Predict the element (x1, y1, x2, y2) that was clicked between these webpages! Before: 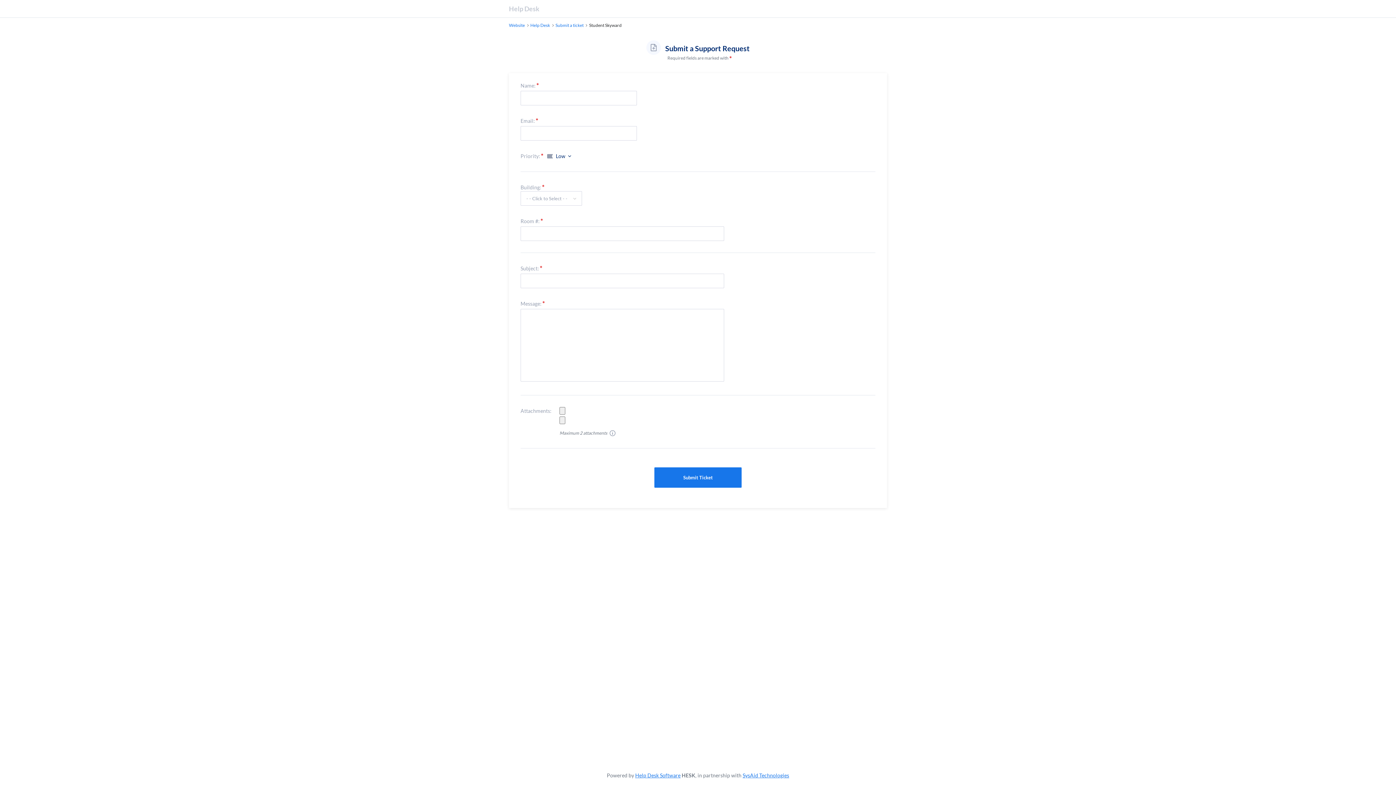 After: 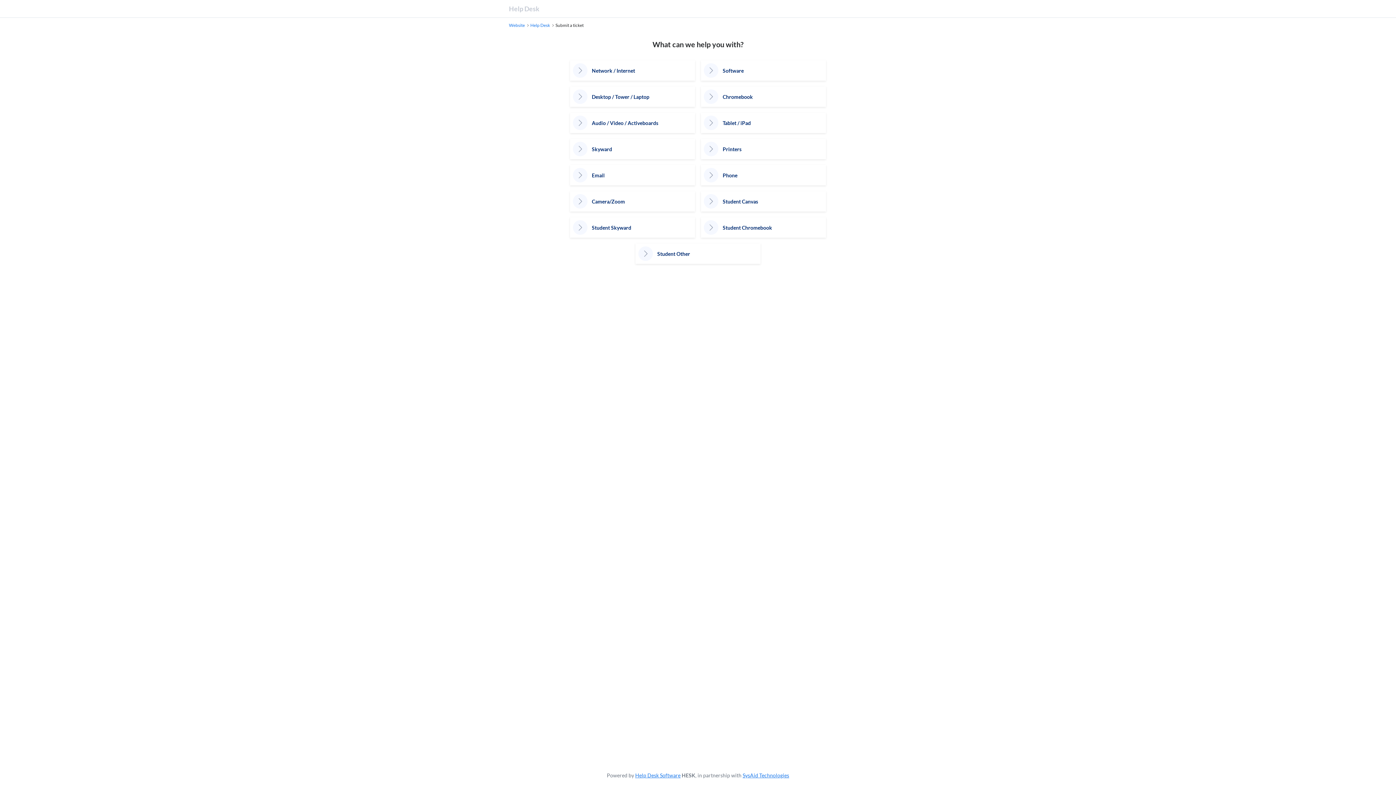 Action: bbox: (555, 22, 583, 28) label: Submit a ticket